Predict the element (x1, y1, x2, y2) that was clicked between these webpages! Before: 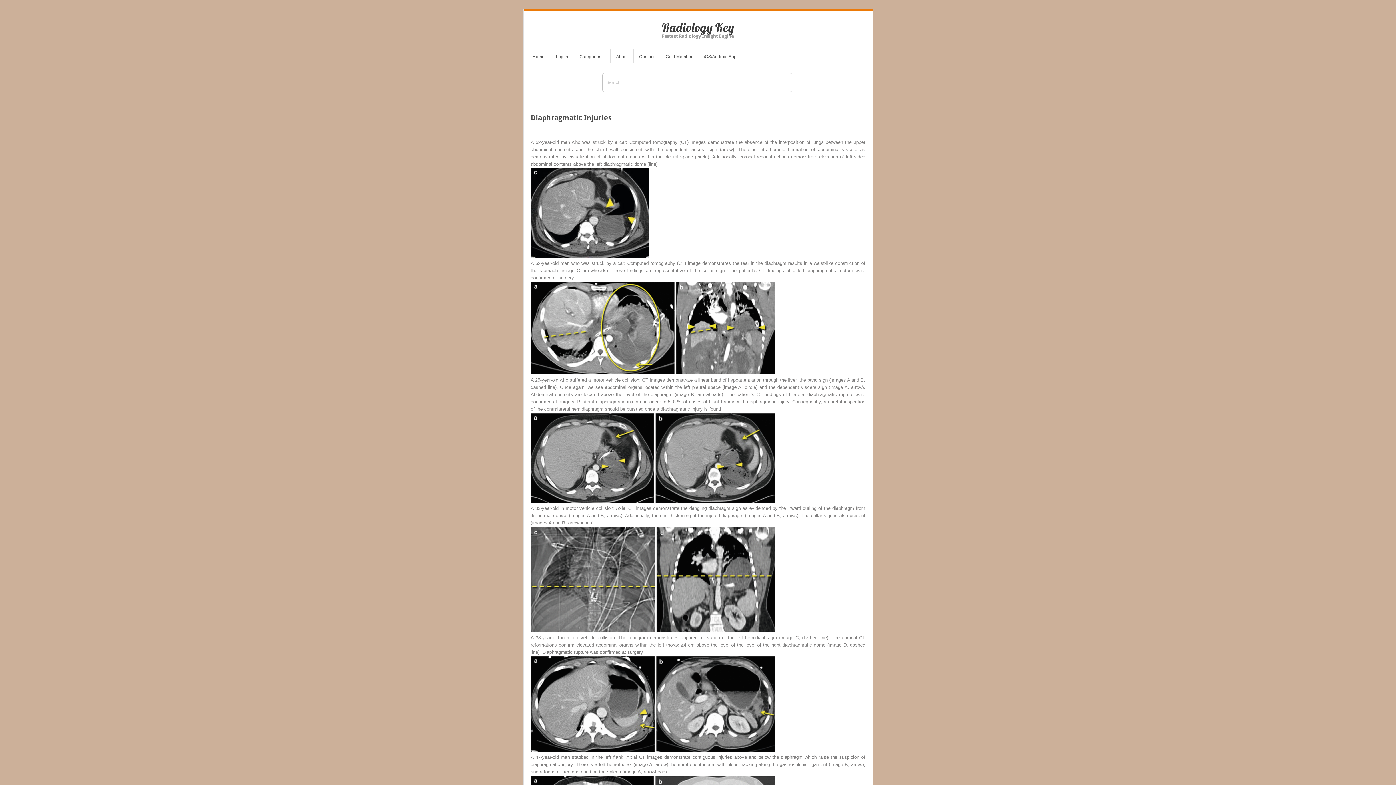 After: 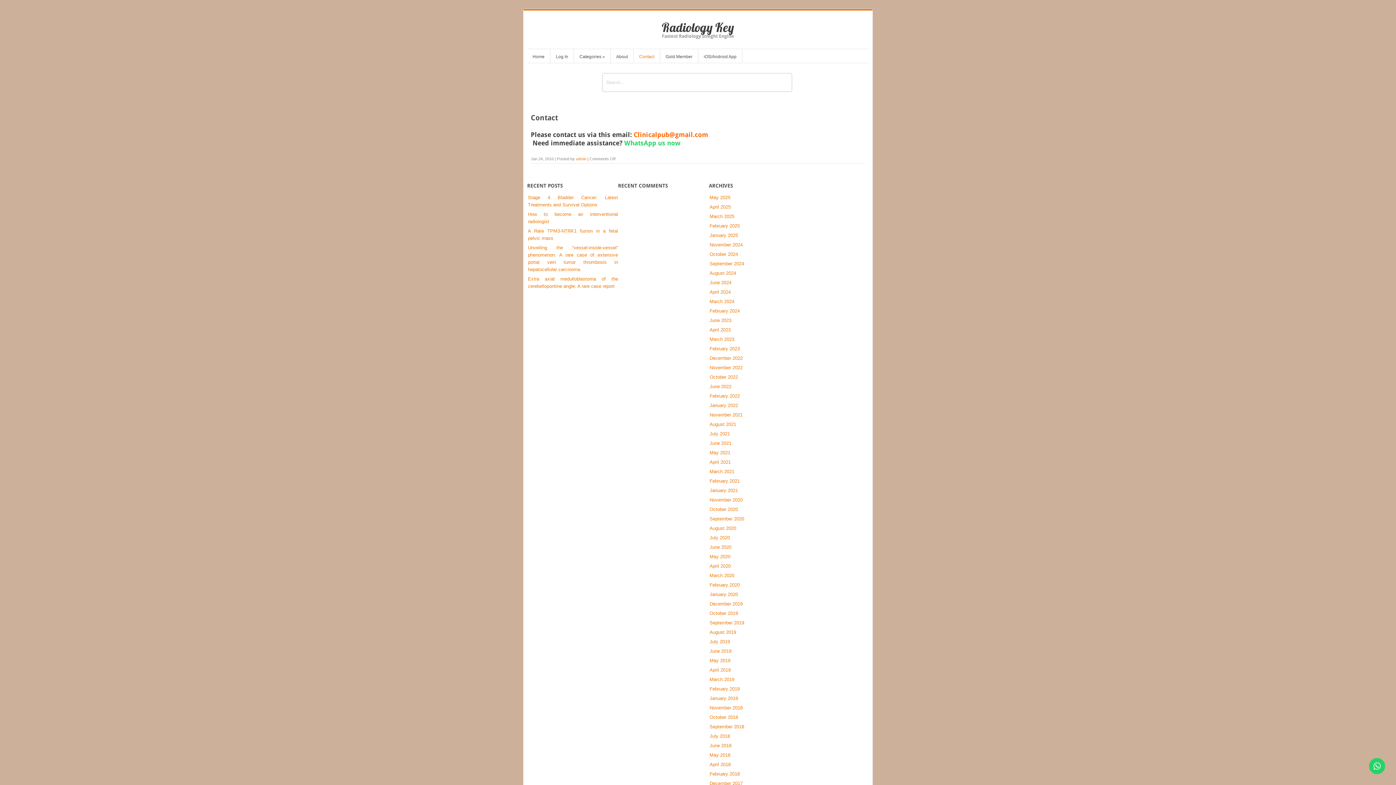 Action: bbox: (633, 52, 660, 62) label: Contact